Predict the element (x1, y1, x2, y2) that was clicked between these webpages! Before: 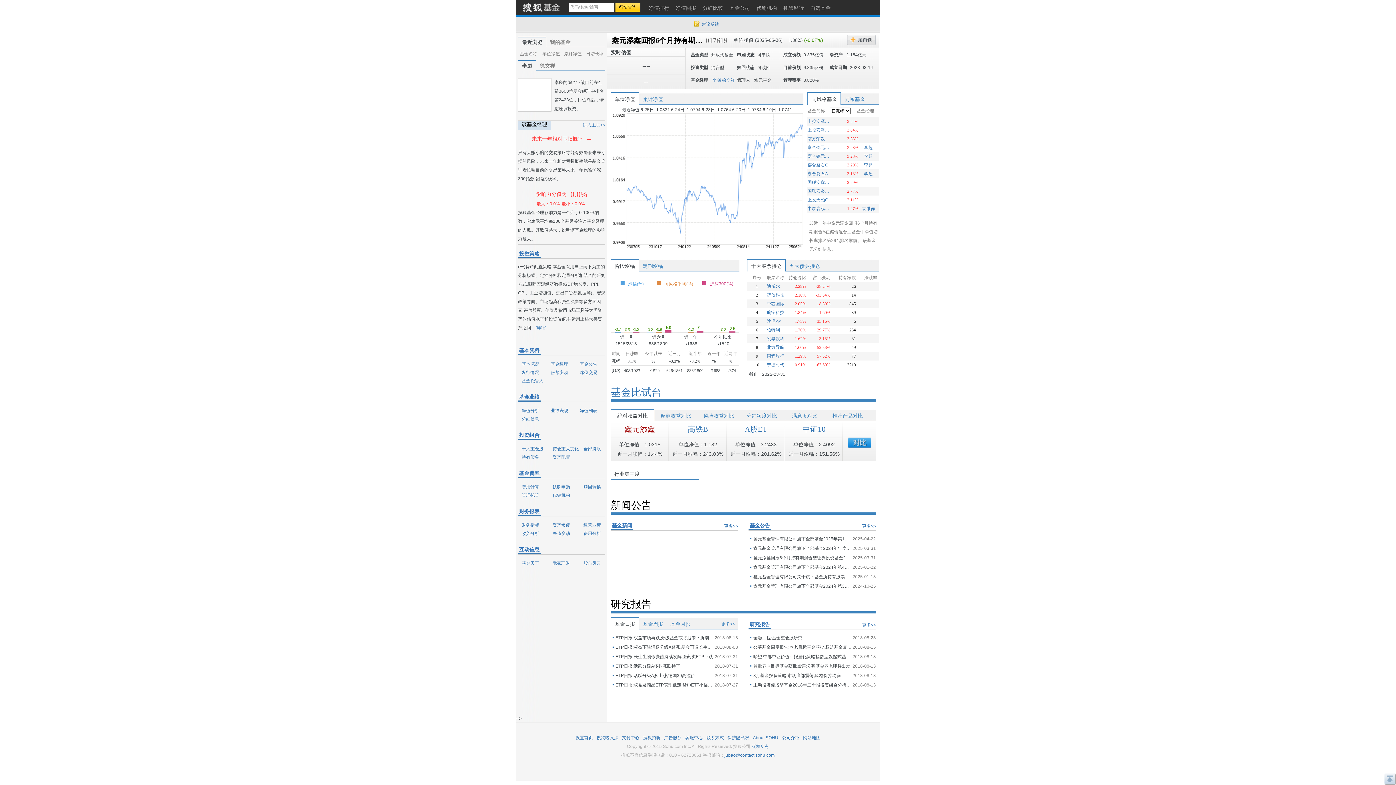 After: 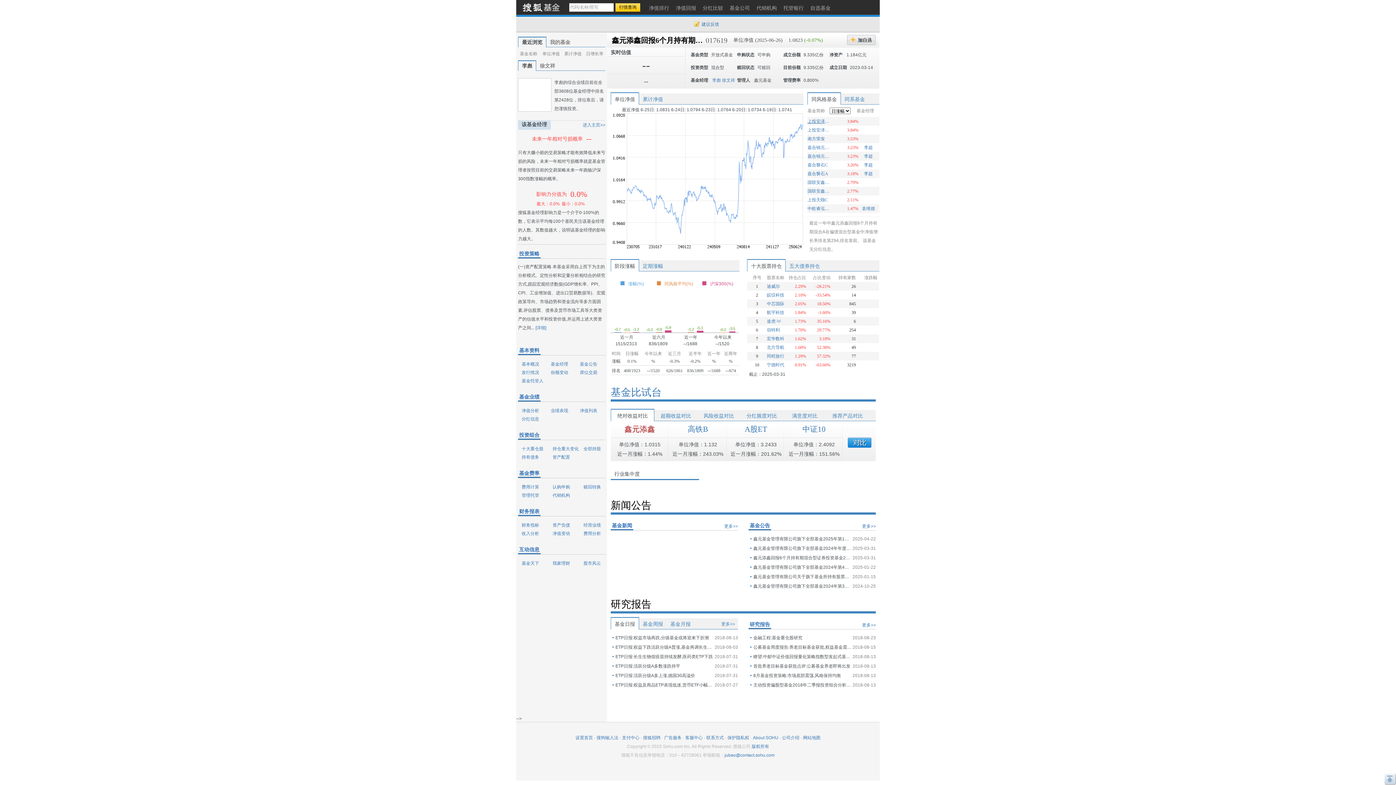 Action: label: 上投安泽回报A bbox: (807, 117, 831, 125)